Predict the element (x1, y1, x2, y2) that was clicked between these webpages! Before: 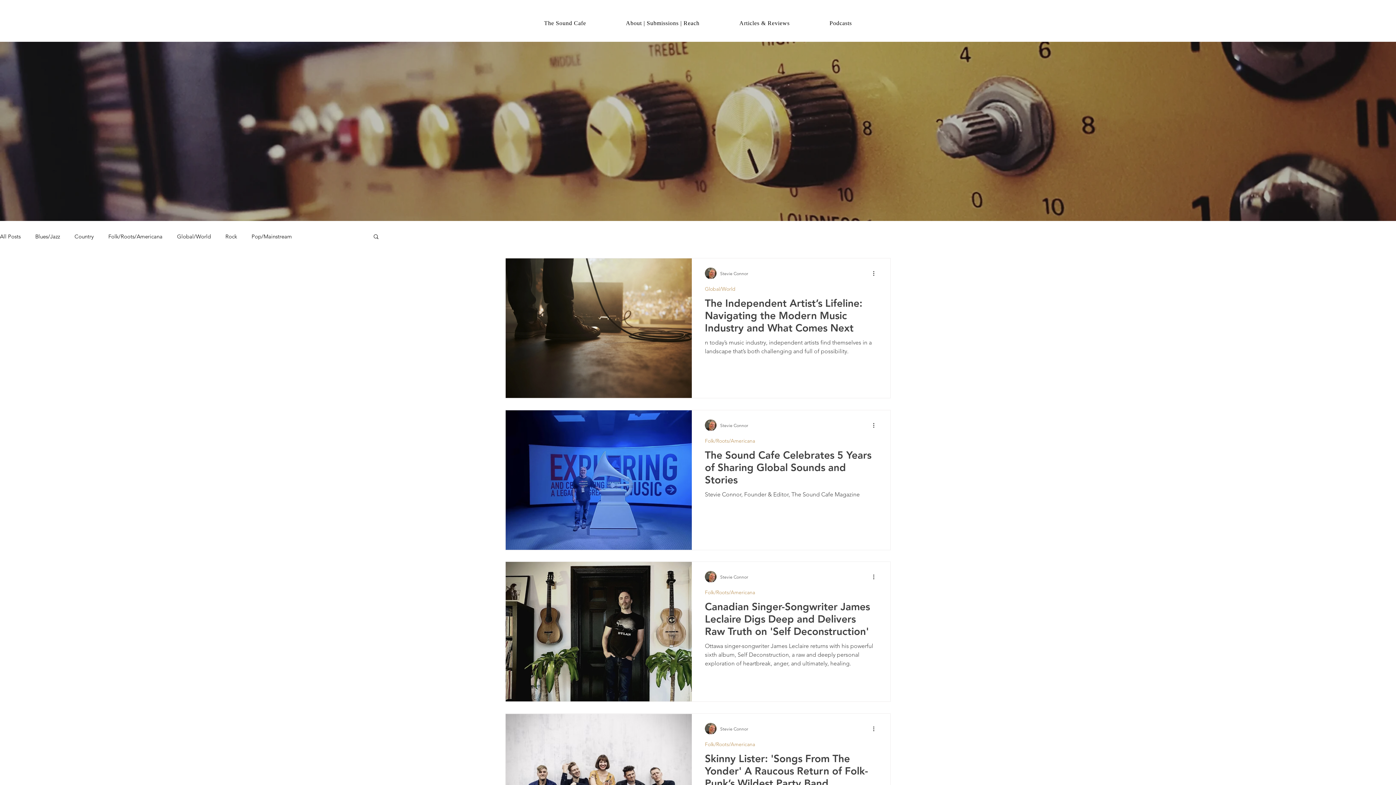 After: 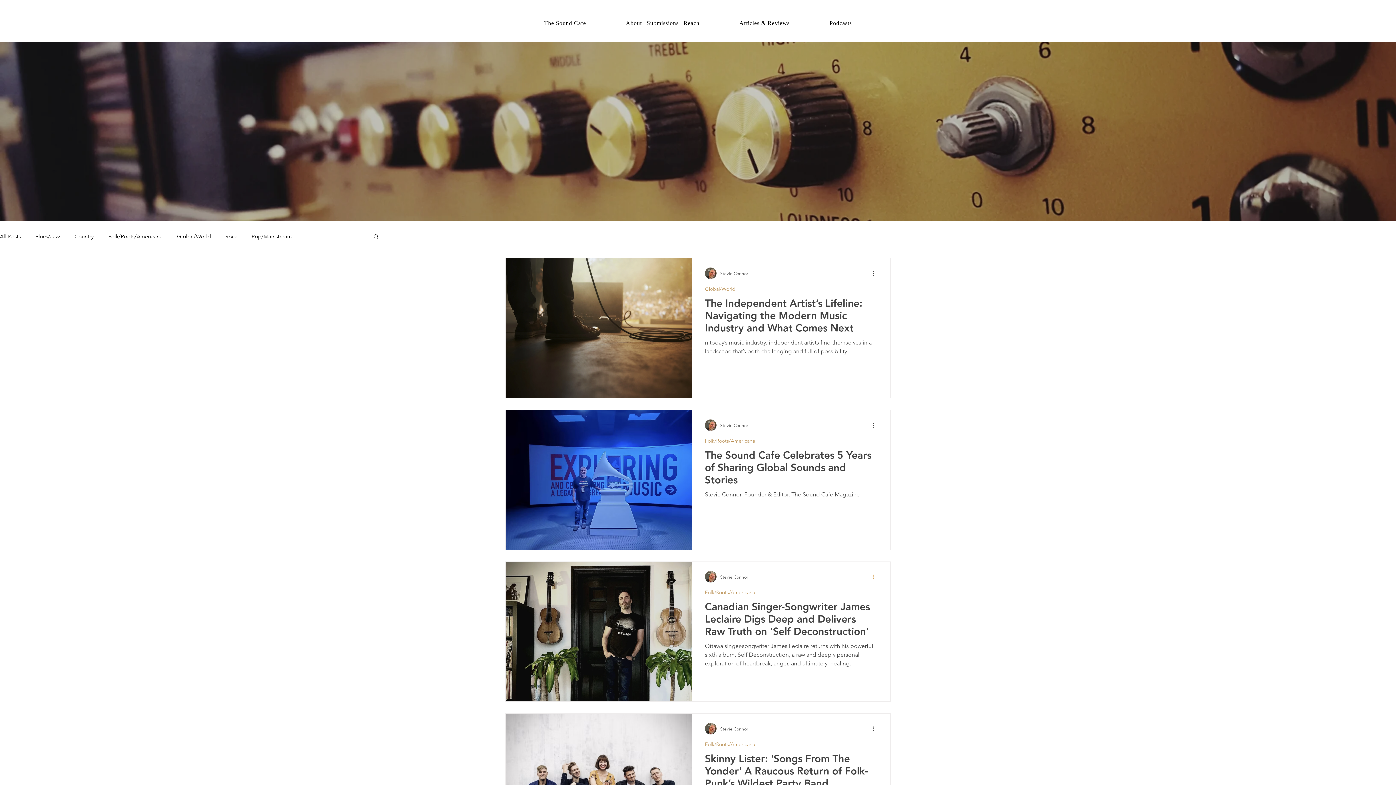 Action: label: More actions bbox: (872, 572, 880, 581)